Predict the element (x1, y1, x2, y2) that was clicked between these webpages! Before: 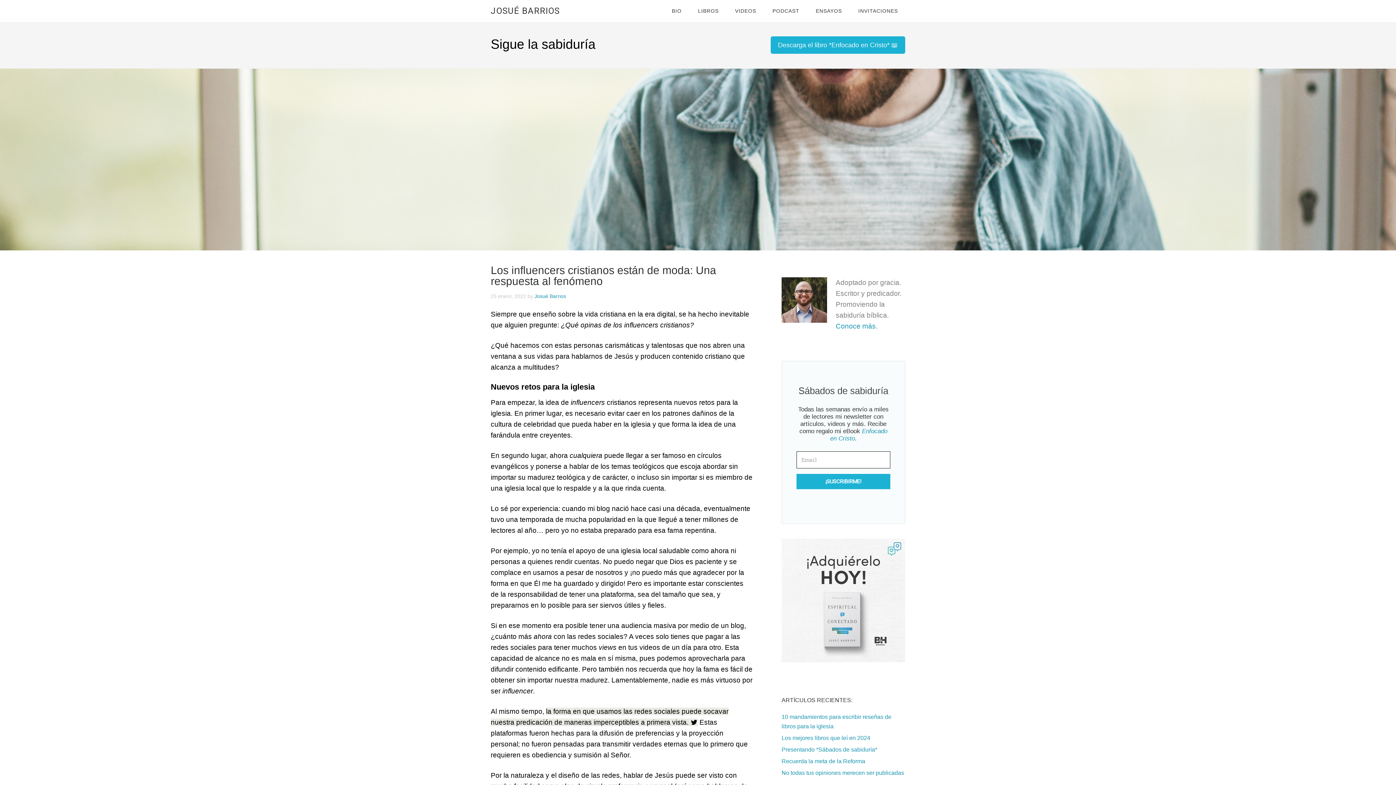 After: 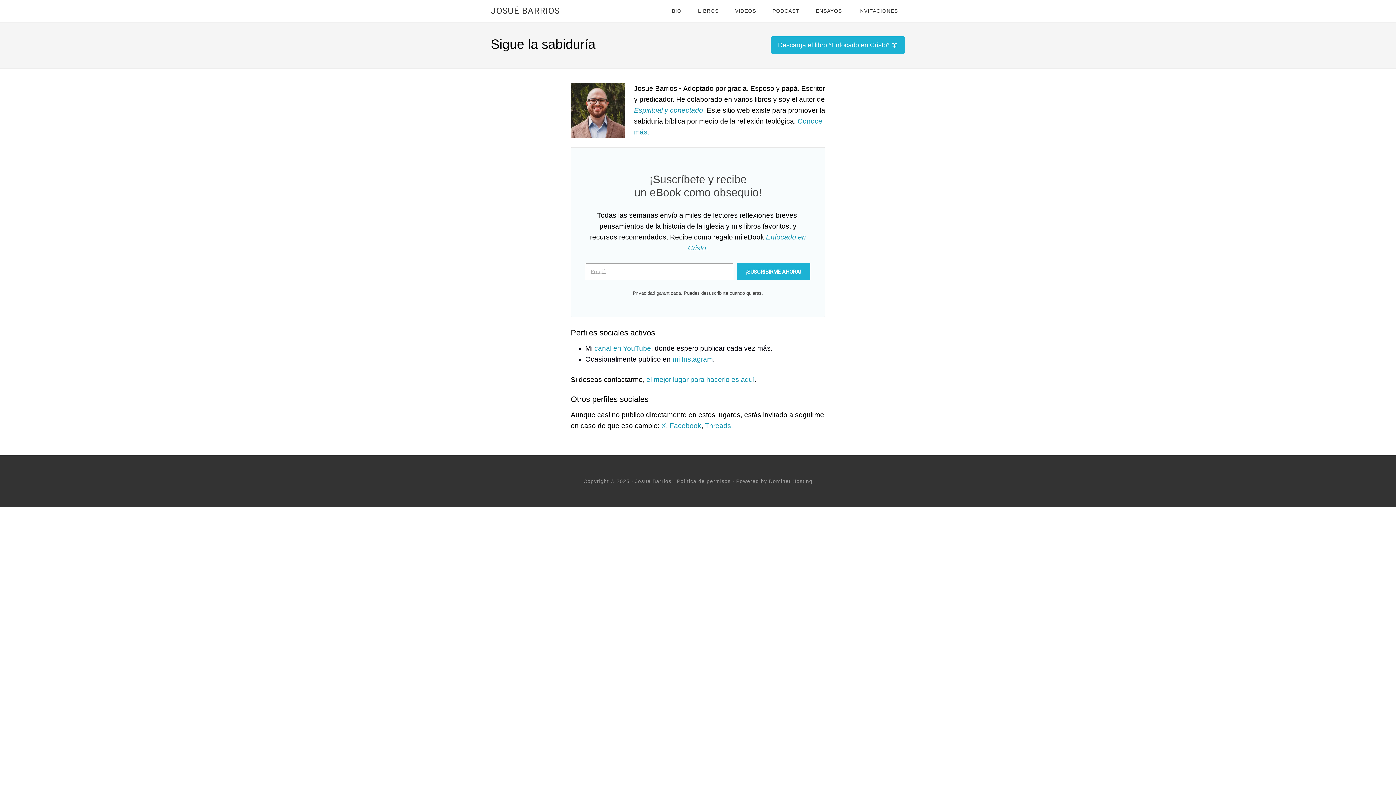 Action: bbox: (534, 293, 566, 299) label: Josué Barrios